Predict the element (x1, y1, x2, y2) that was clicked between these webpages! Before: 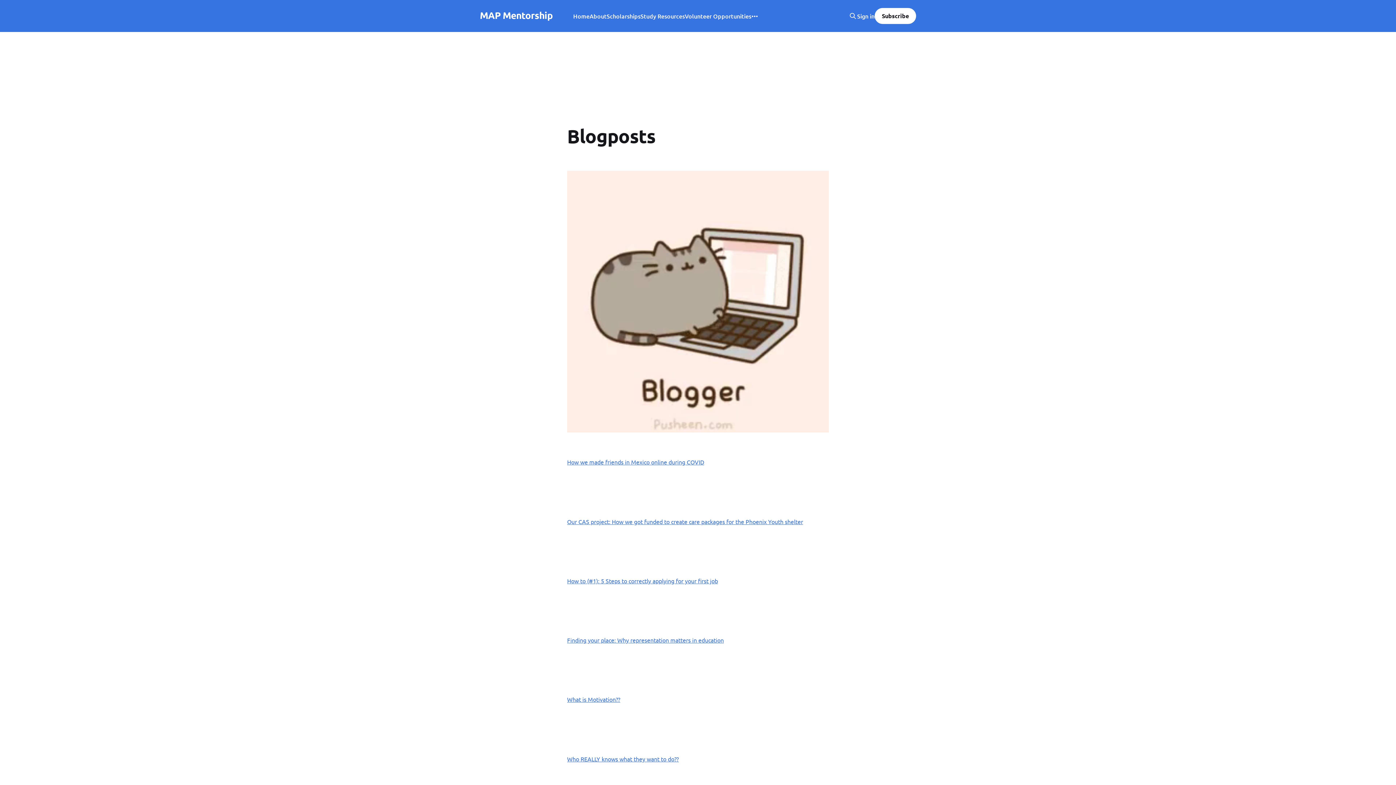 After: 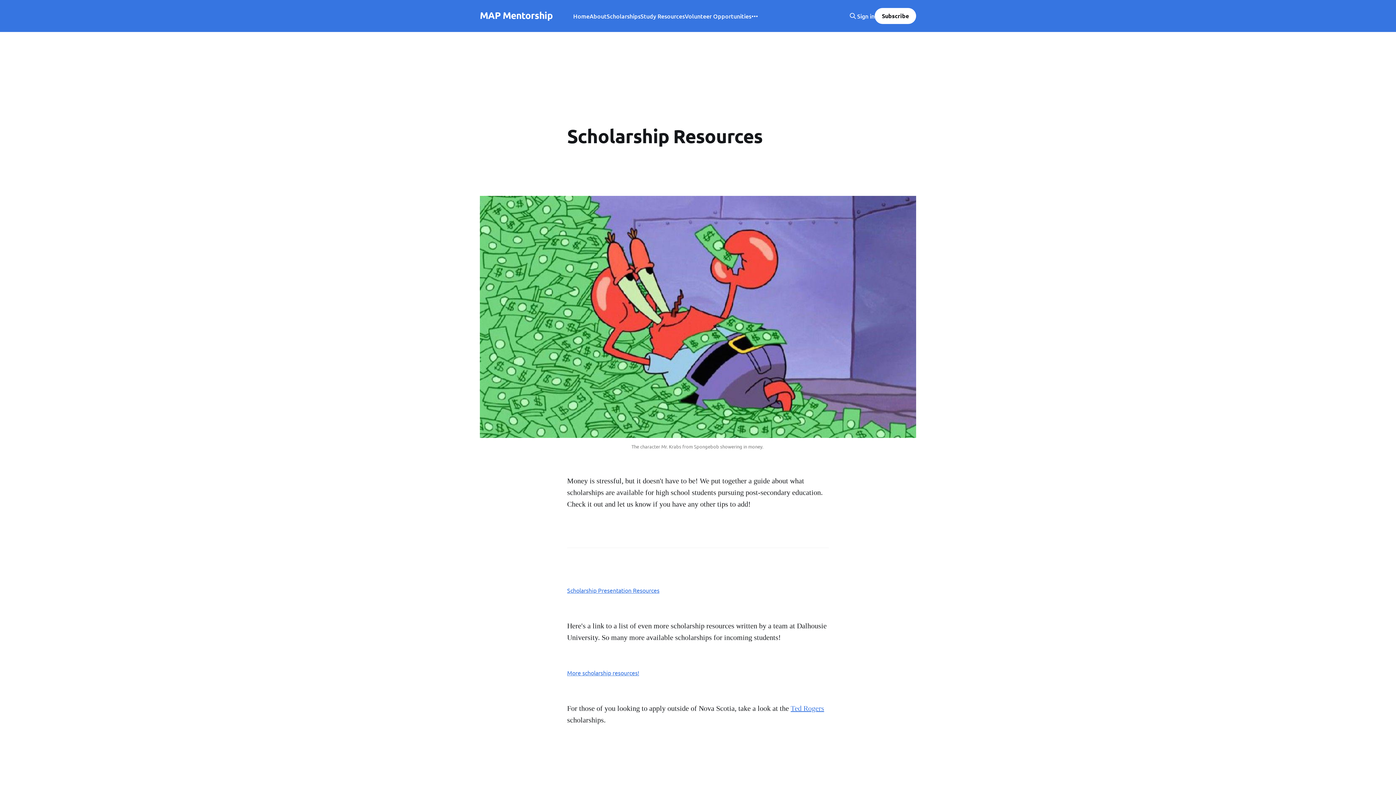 Action: bbox: (606, 11, 640, 21) label: Scholarships